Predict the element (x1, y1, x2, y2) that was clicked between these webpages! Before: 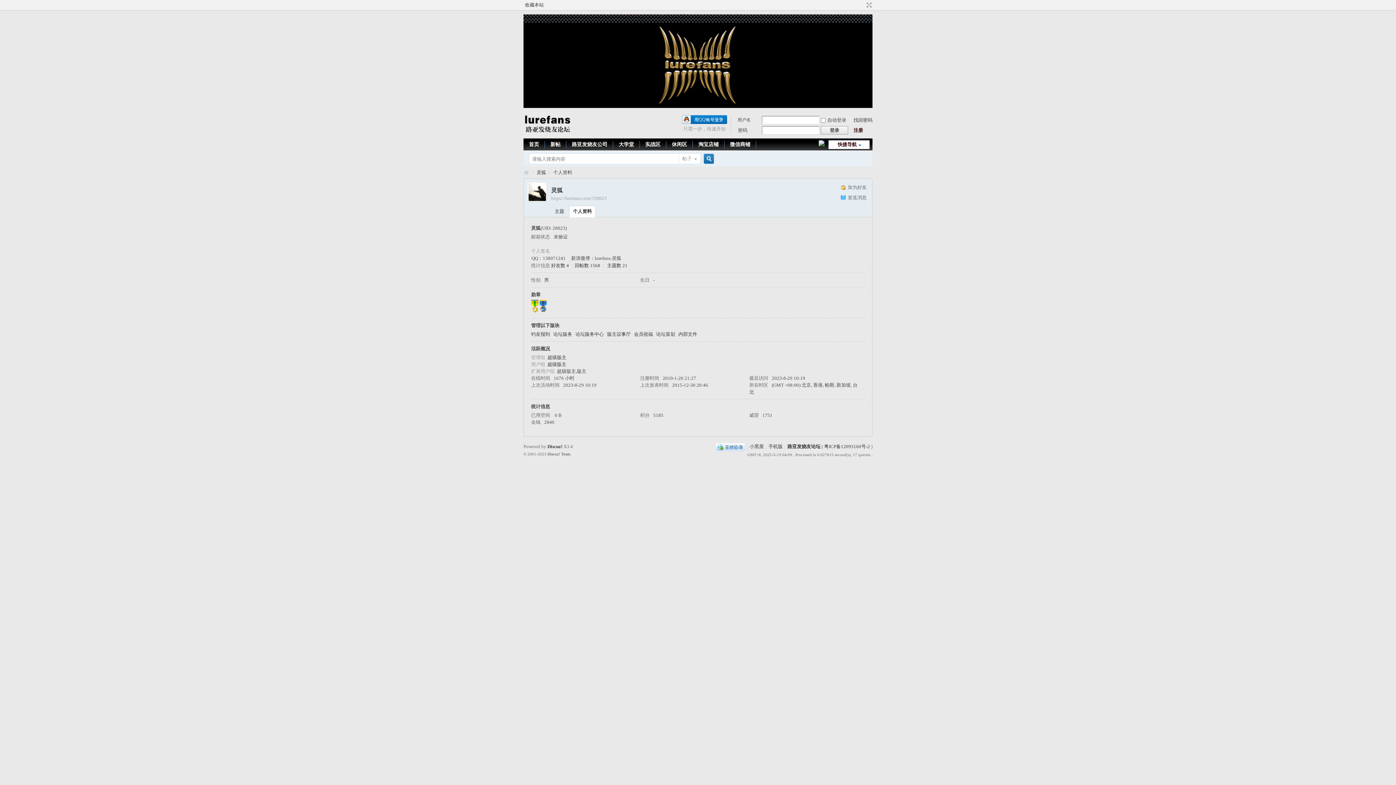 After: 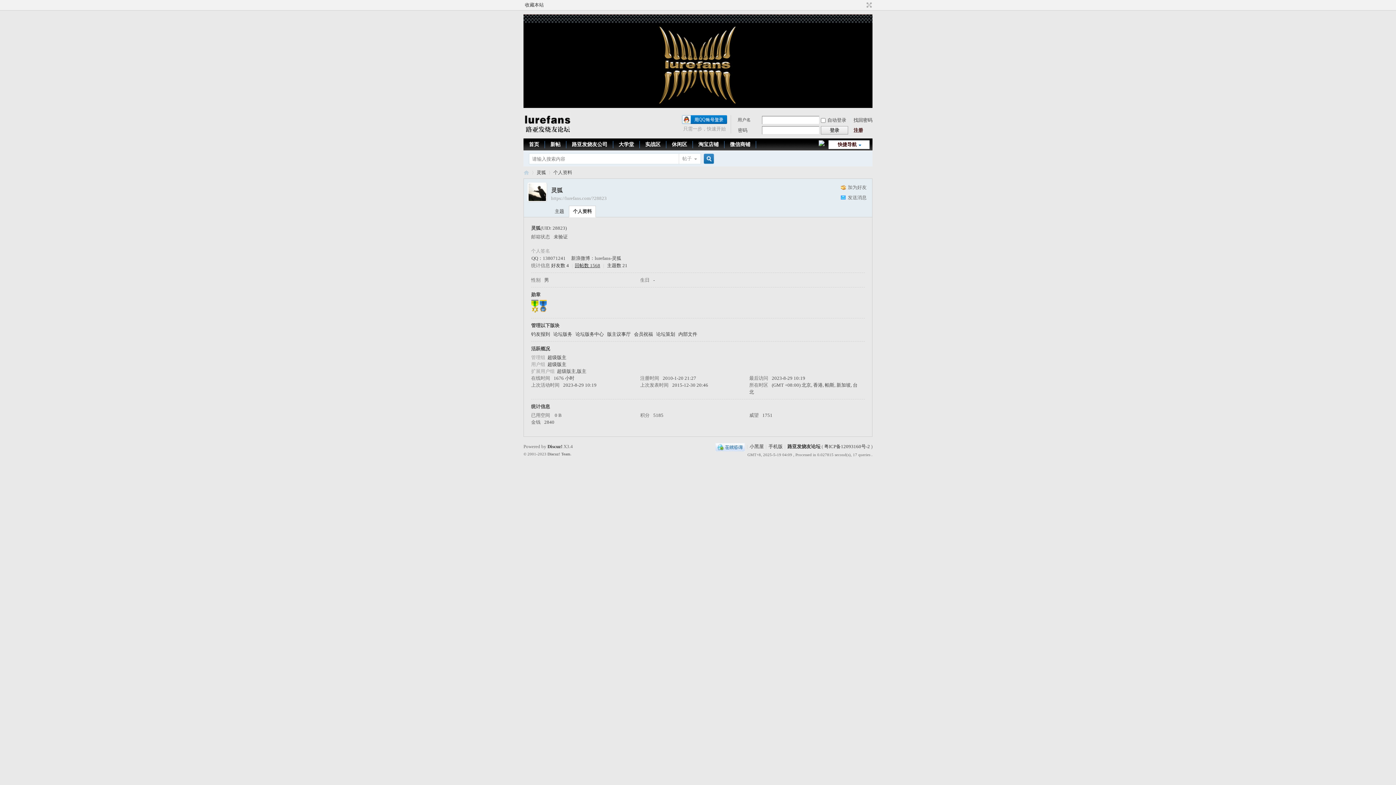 Action: label: 回帖数 1568 bbox: (574, 262, 600, 268)